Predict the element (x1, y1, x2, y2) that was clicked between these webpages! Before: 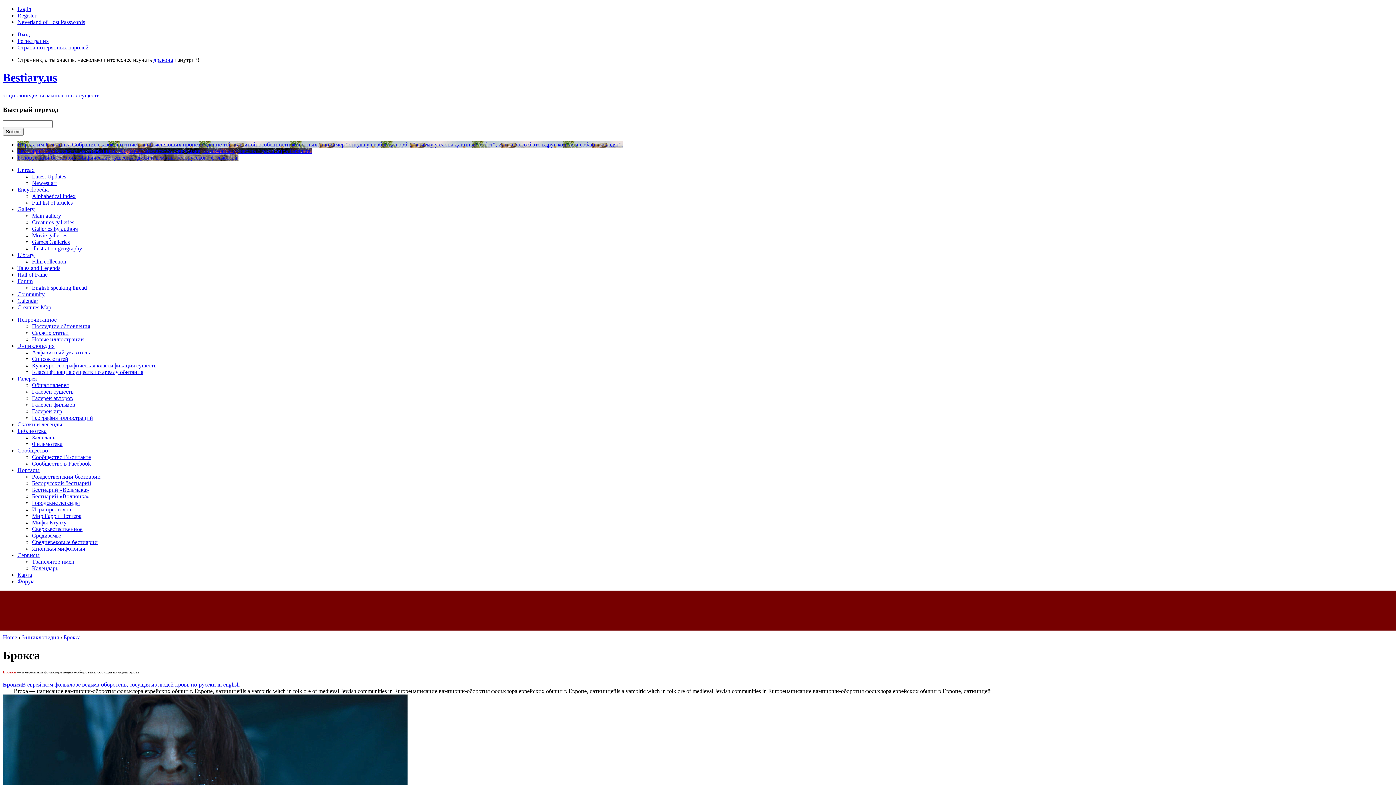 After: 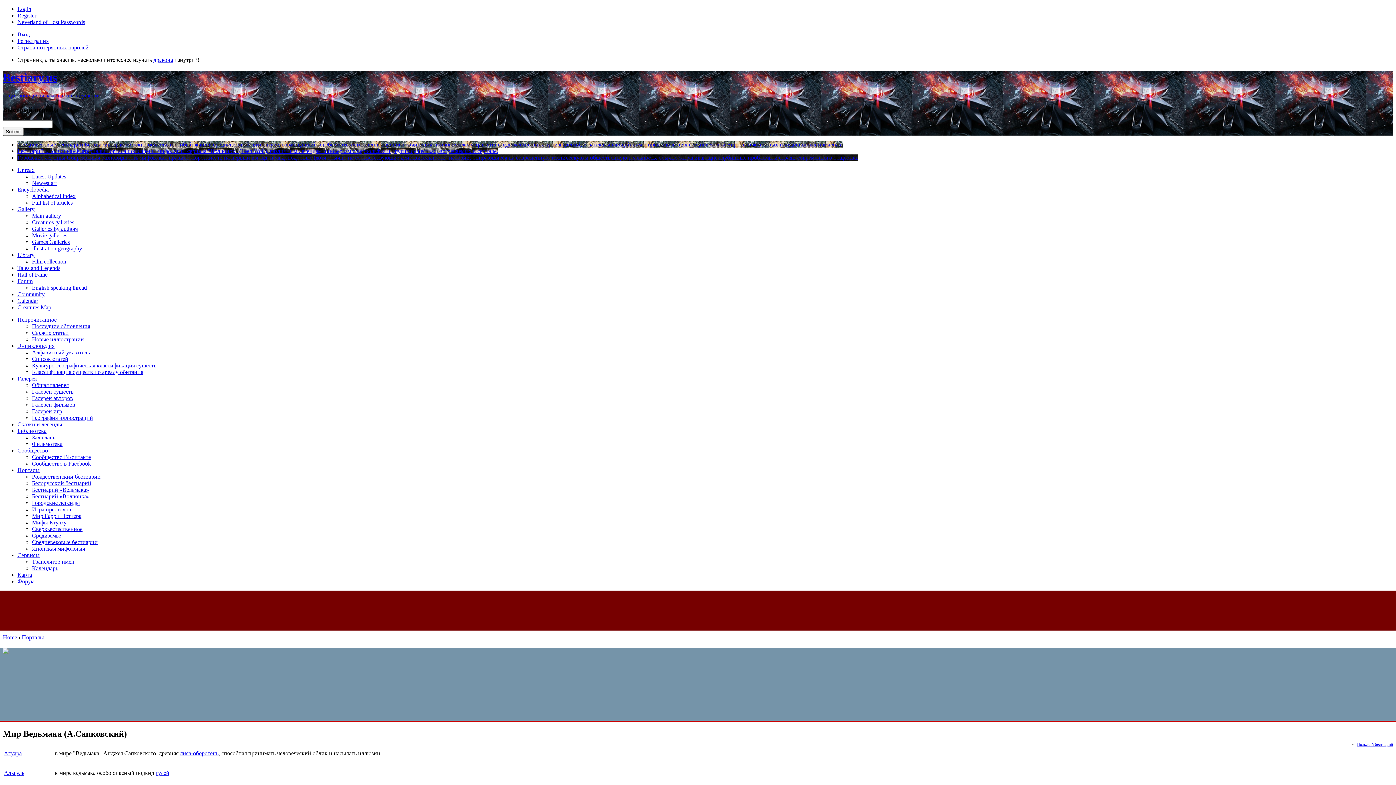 Action: bbox: (32, 487, 89, 493) label: Бестиарий «Ведьмака»